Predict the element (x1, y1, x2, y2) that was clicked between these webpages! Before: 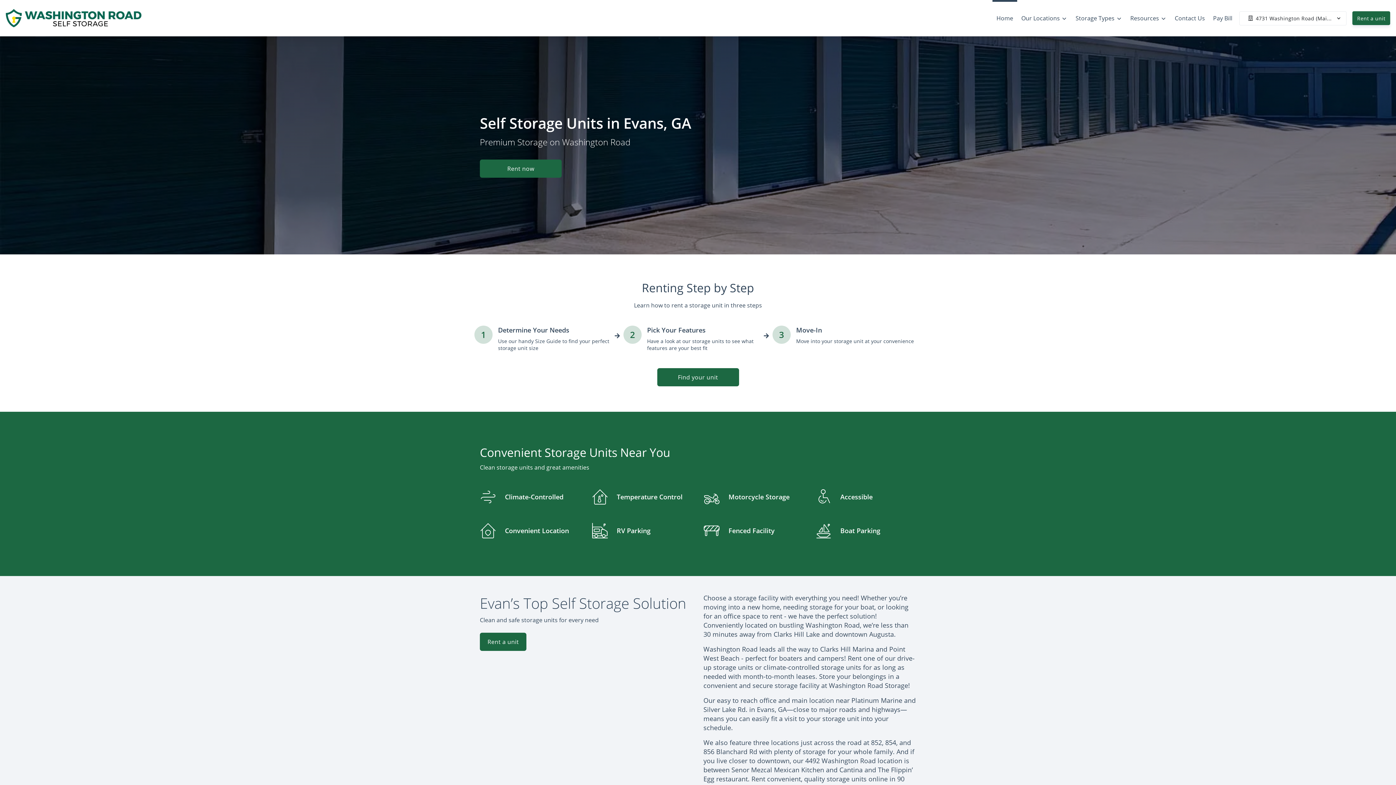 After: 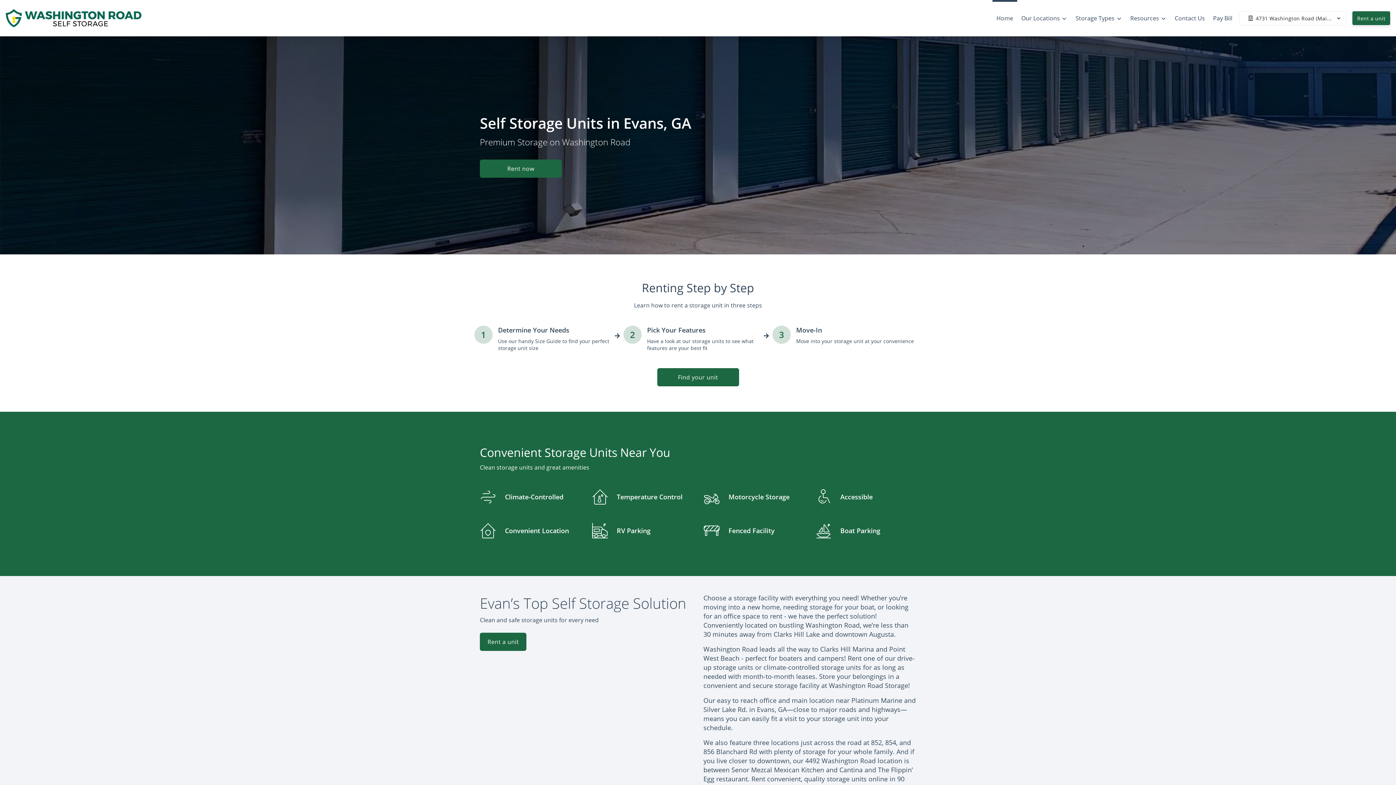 Action: bbox: (5, 9, 141, 27)